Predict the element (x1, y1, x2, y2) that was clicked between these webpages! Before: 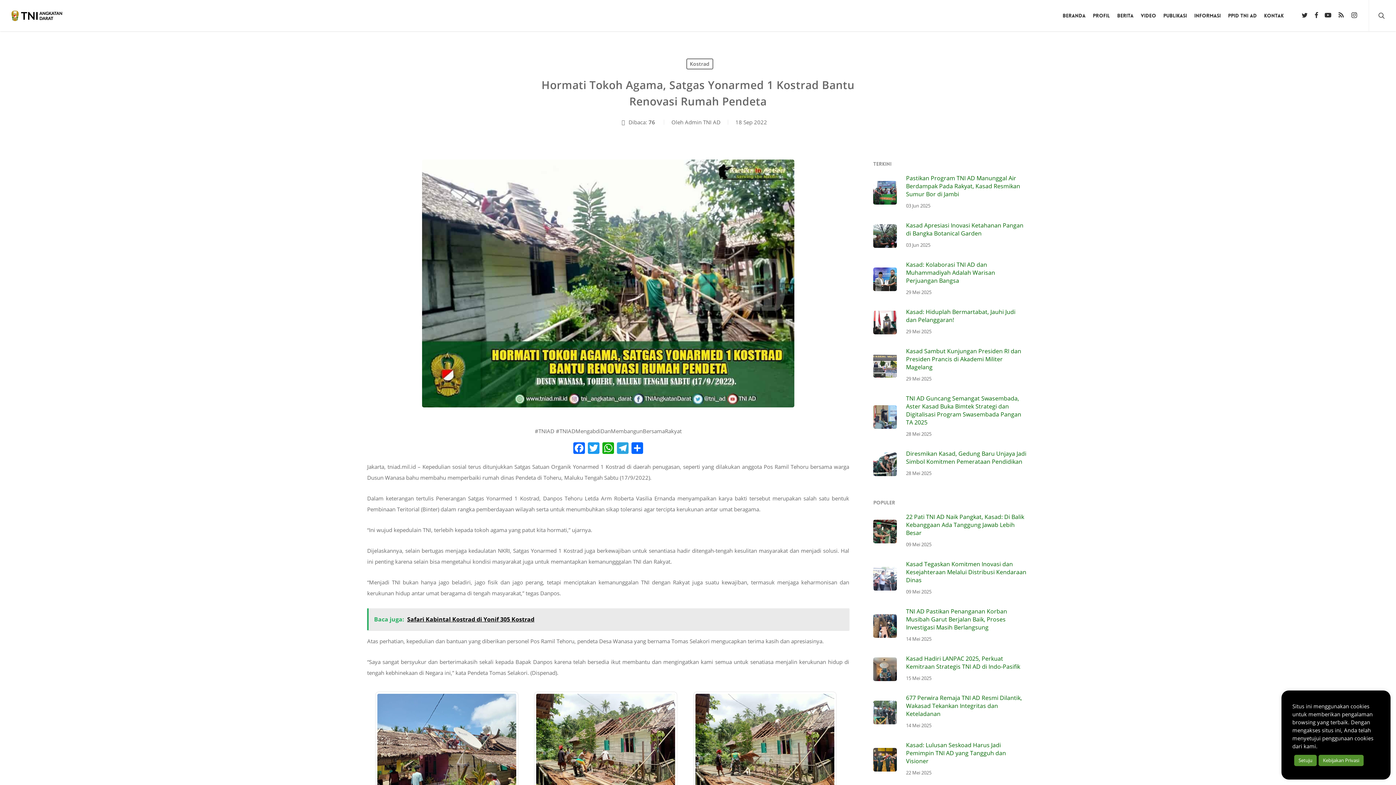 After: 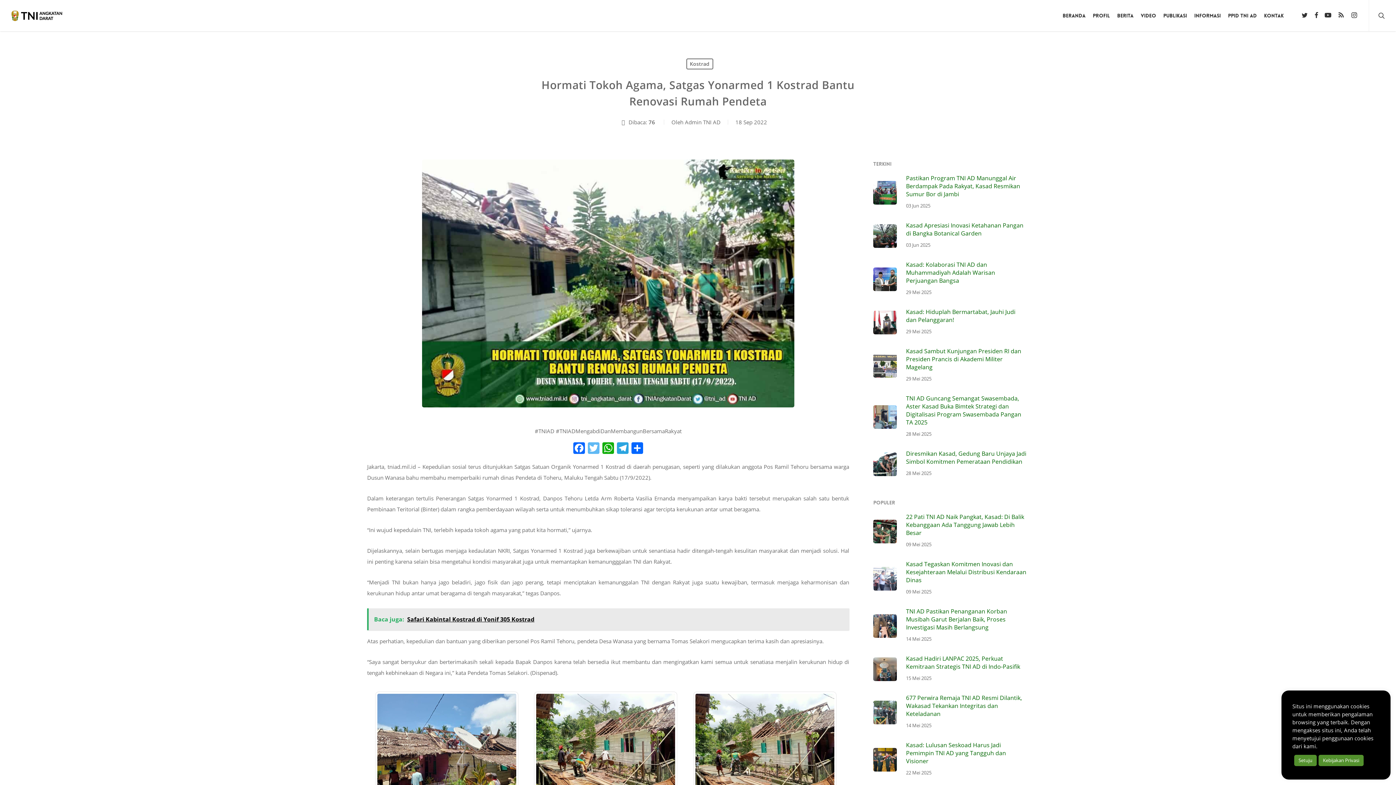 Action: bbox: (586, 442, 601, 455) label: Twitter